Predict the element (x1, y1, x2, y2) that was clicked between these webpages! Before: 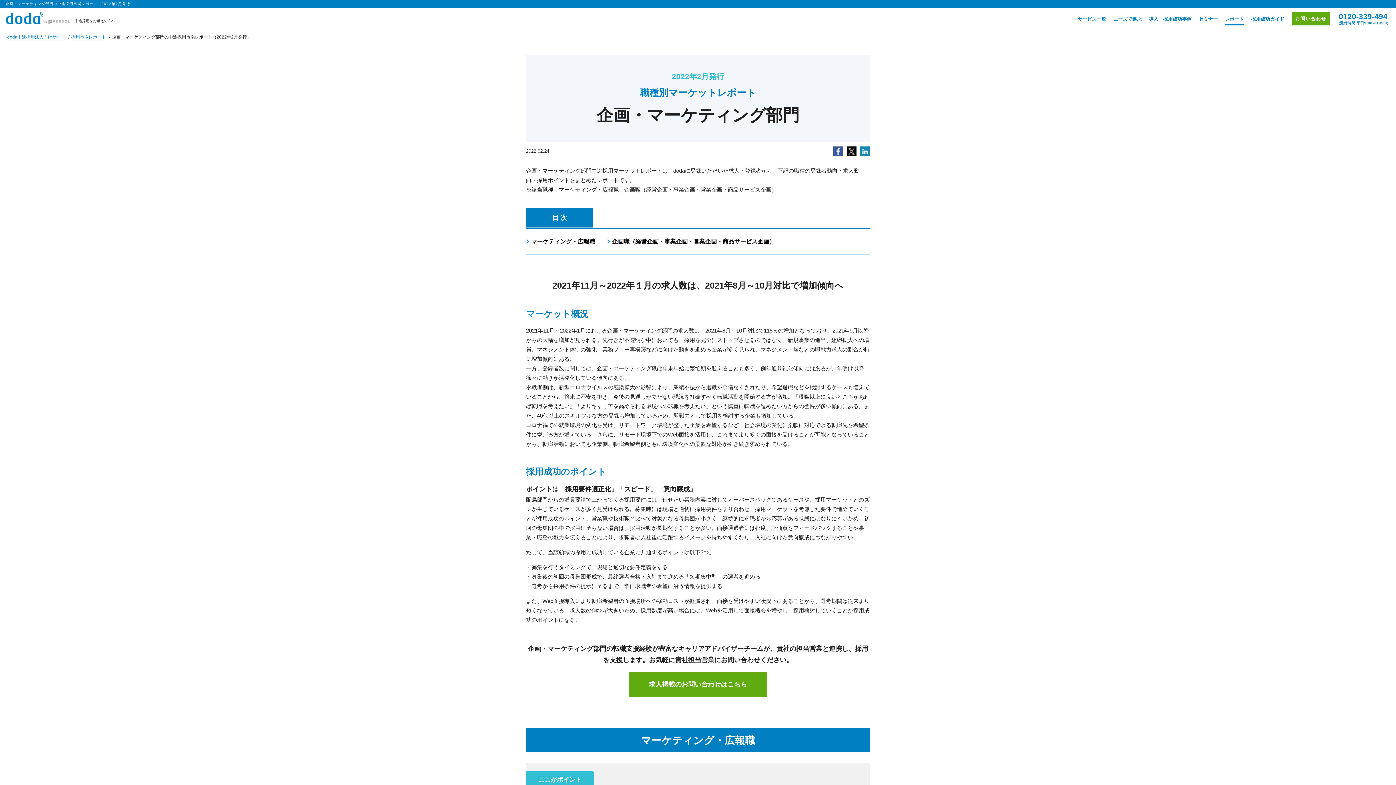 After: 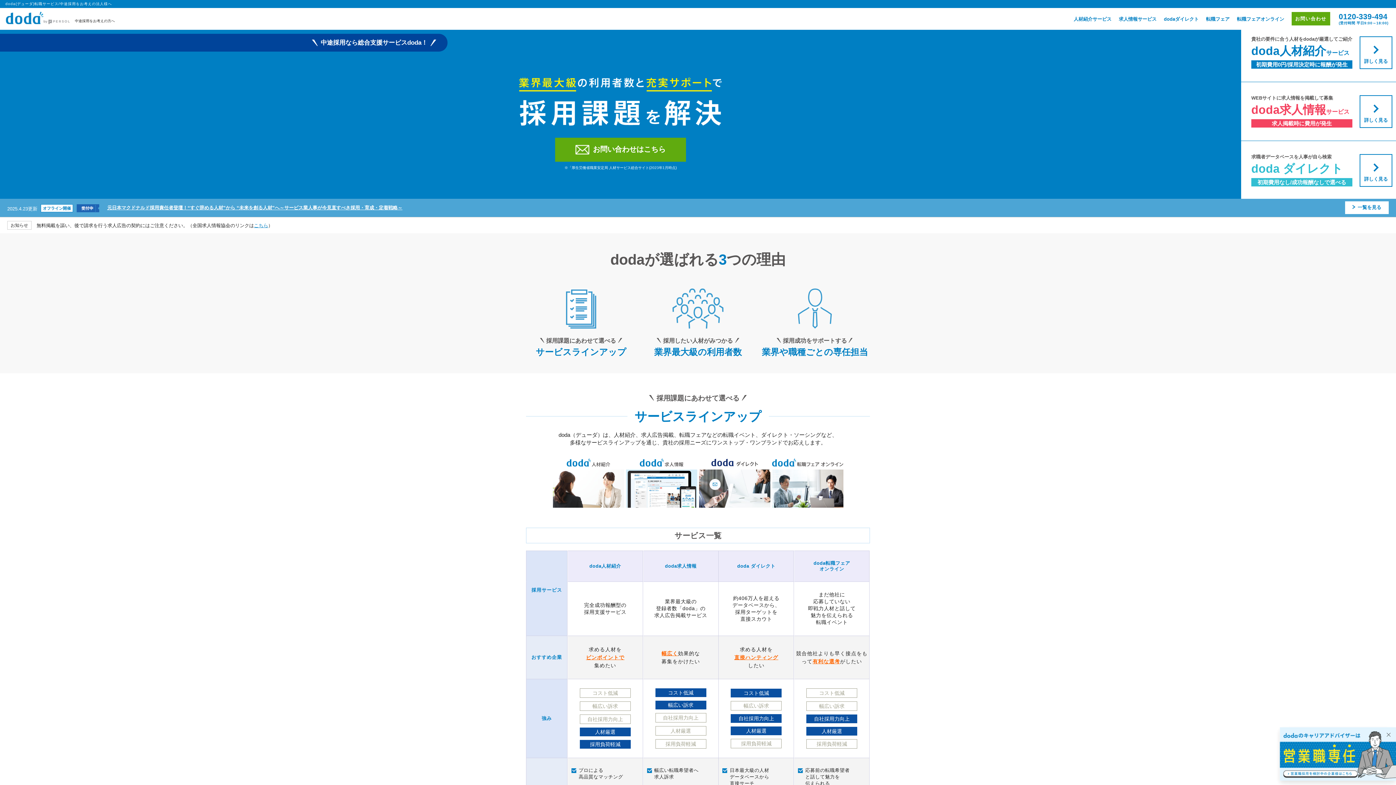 Action: label: doda中途採用法人向けサイト bbox: (7, 34, 65, 40)